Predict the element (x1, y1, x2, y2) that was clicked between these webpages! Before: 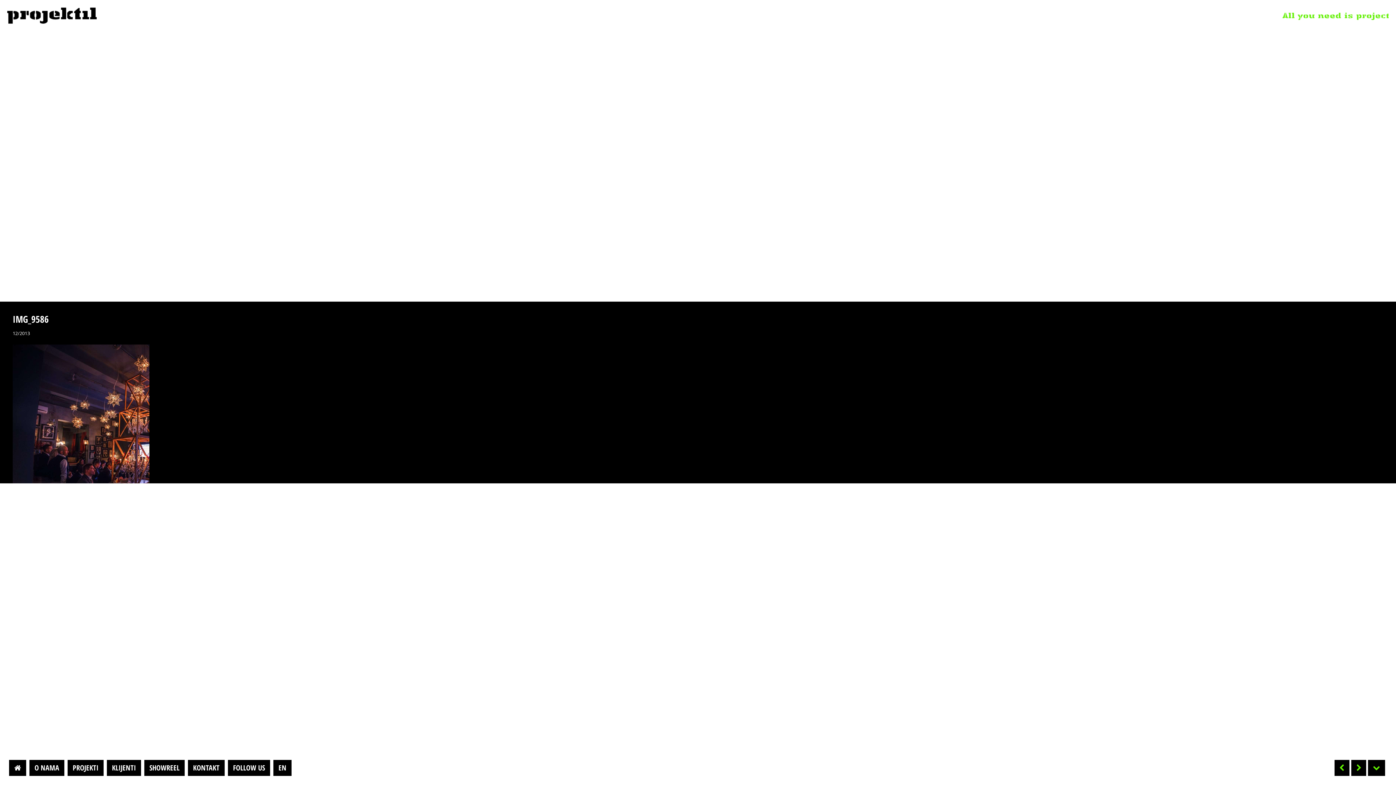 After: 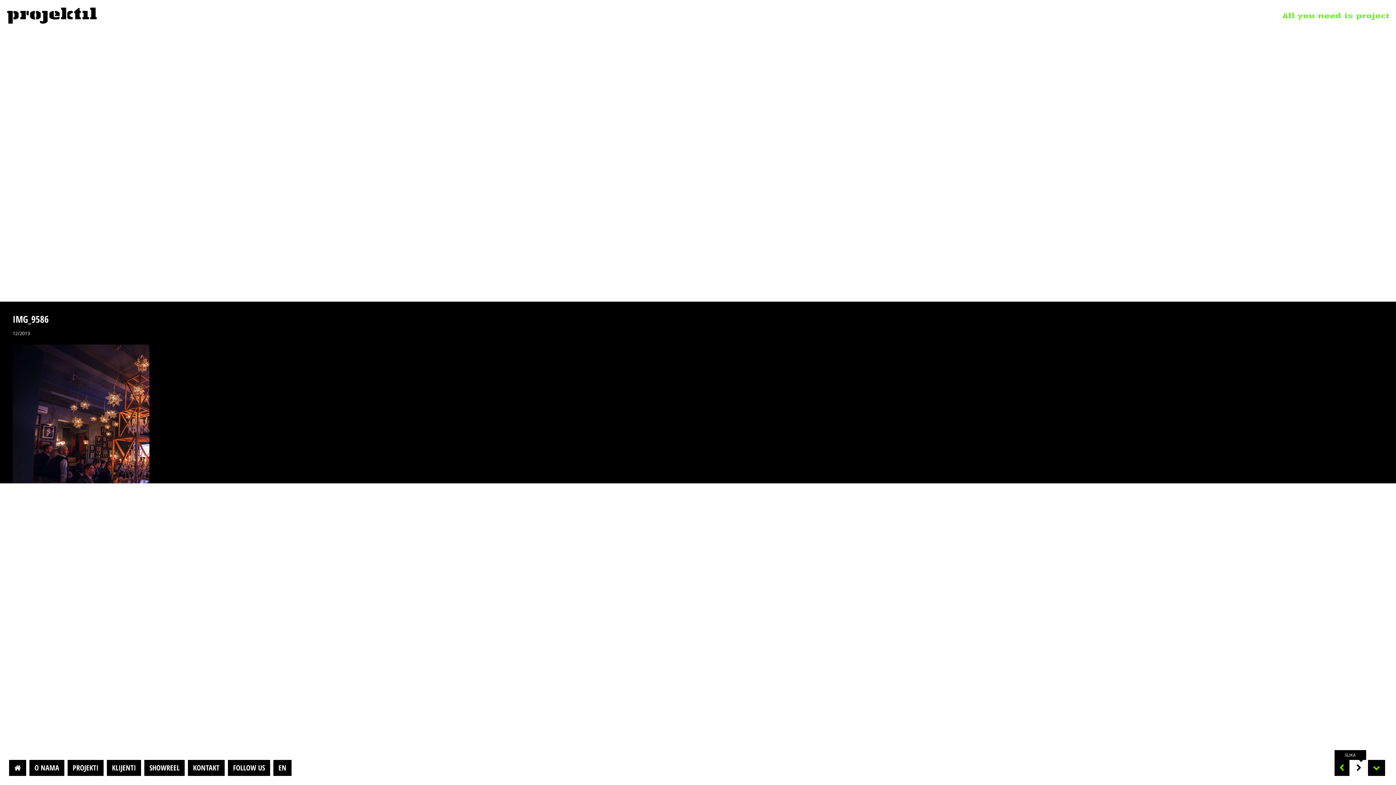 Action: label:  bbox: (1351, 760, 1366, 776)